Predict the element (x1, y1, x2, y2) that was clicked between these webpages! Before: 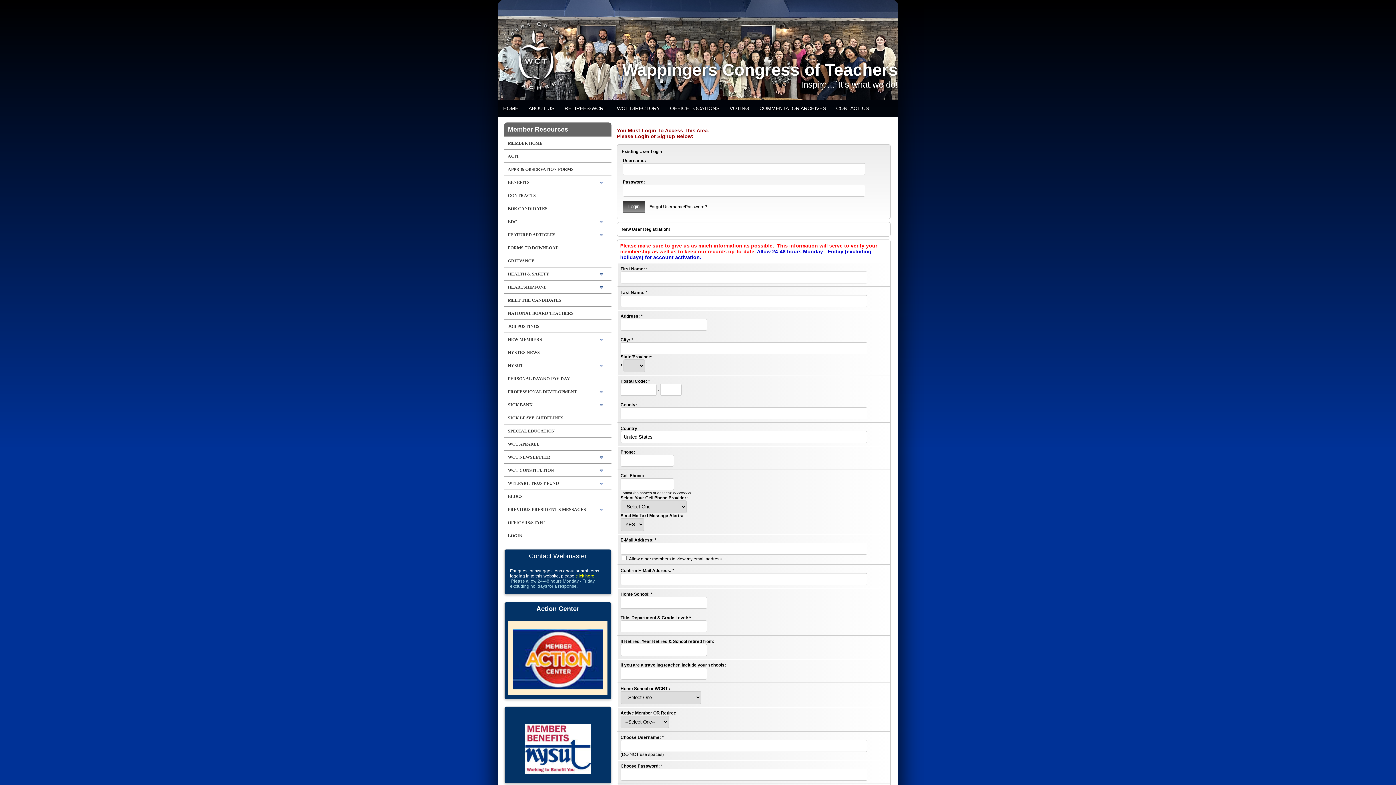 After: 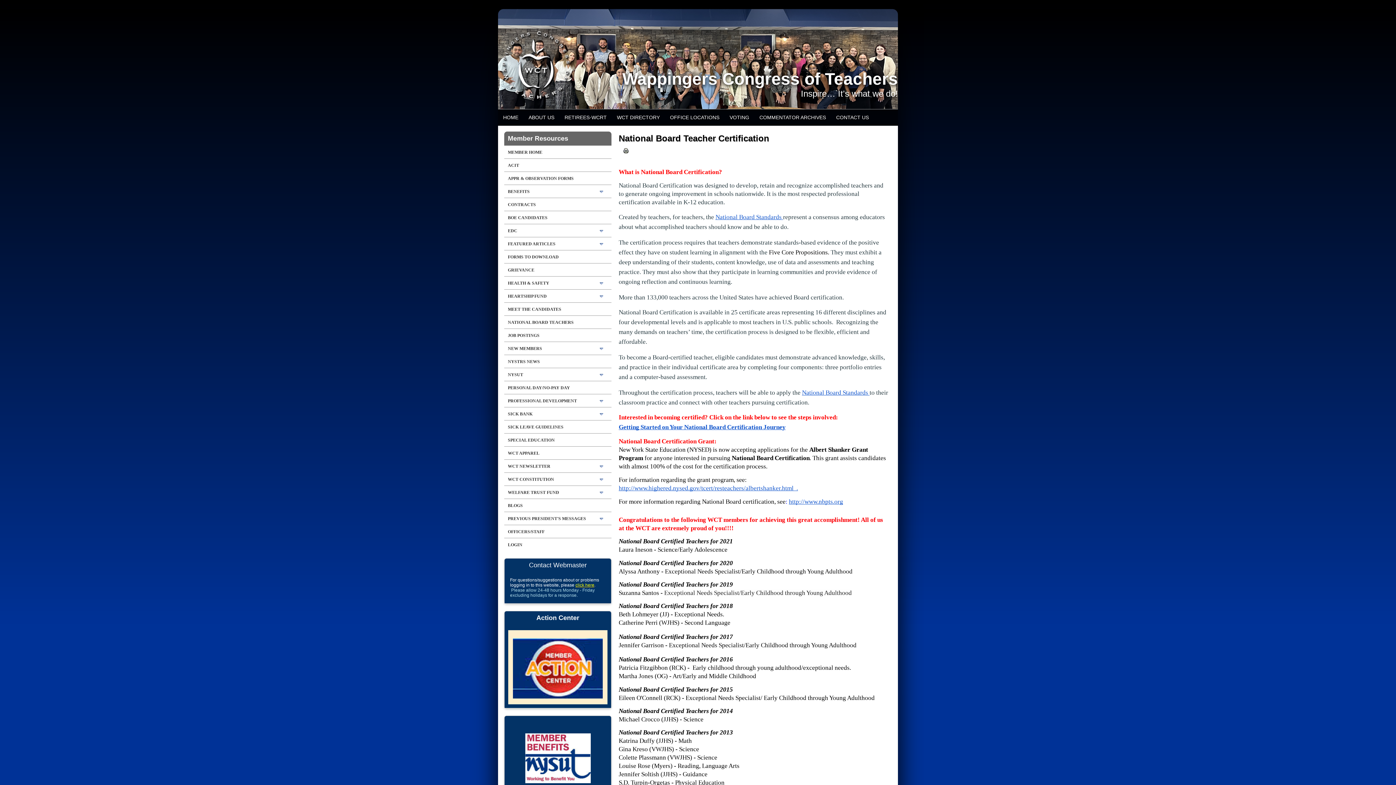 Action: label: NATIONAL BOARD TEACHERS bbox: (504, 306, 611, 320)